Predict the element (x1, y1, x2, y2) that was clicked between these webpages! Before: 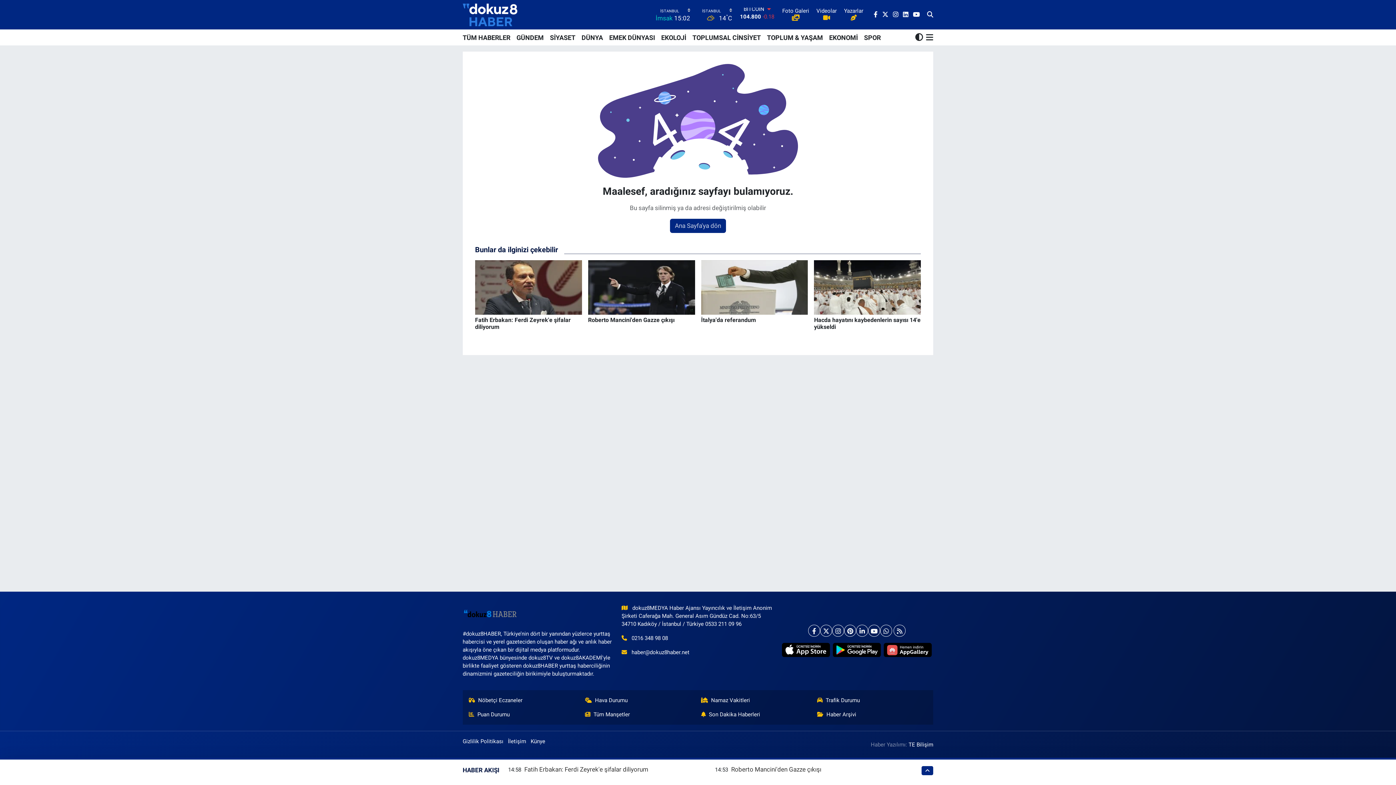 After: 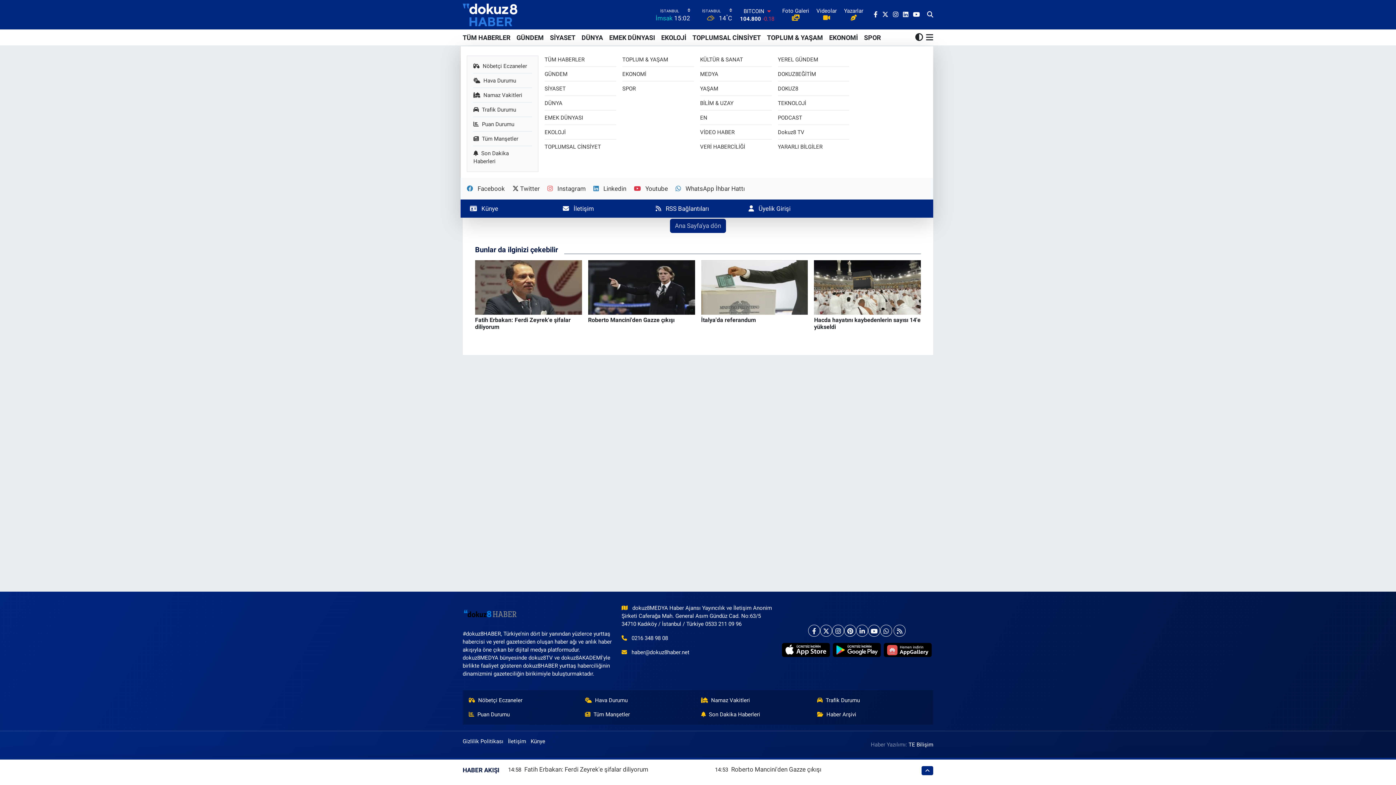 Action: bbox: (923, 29, 933, 45)